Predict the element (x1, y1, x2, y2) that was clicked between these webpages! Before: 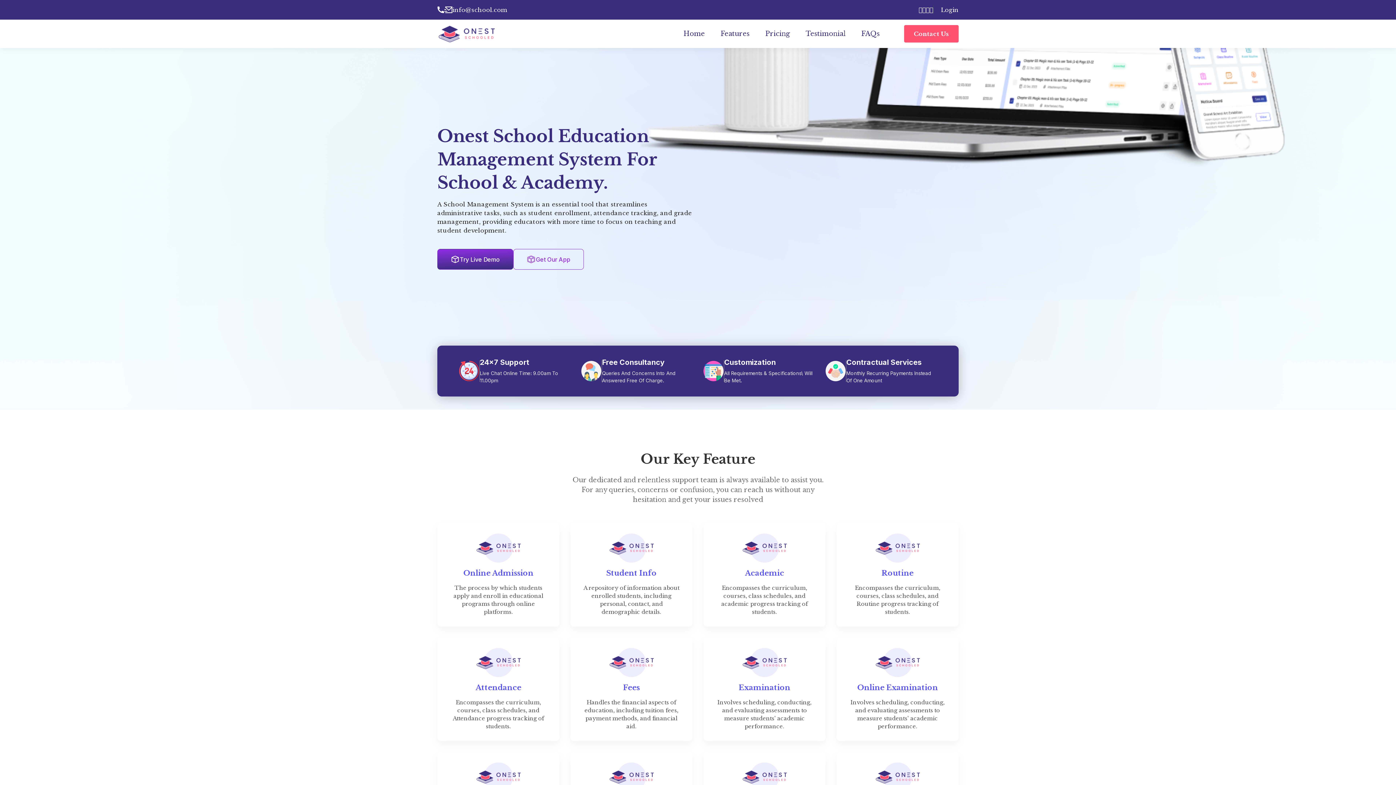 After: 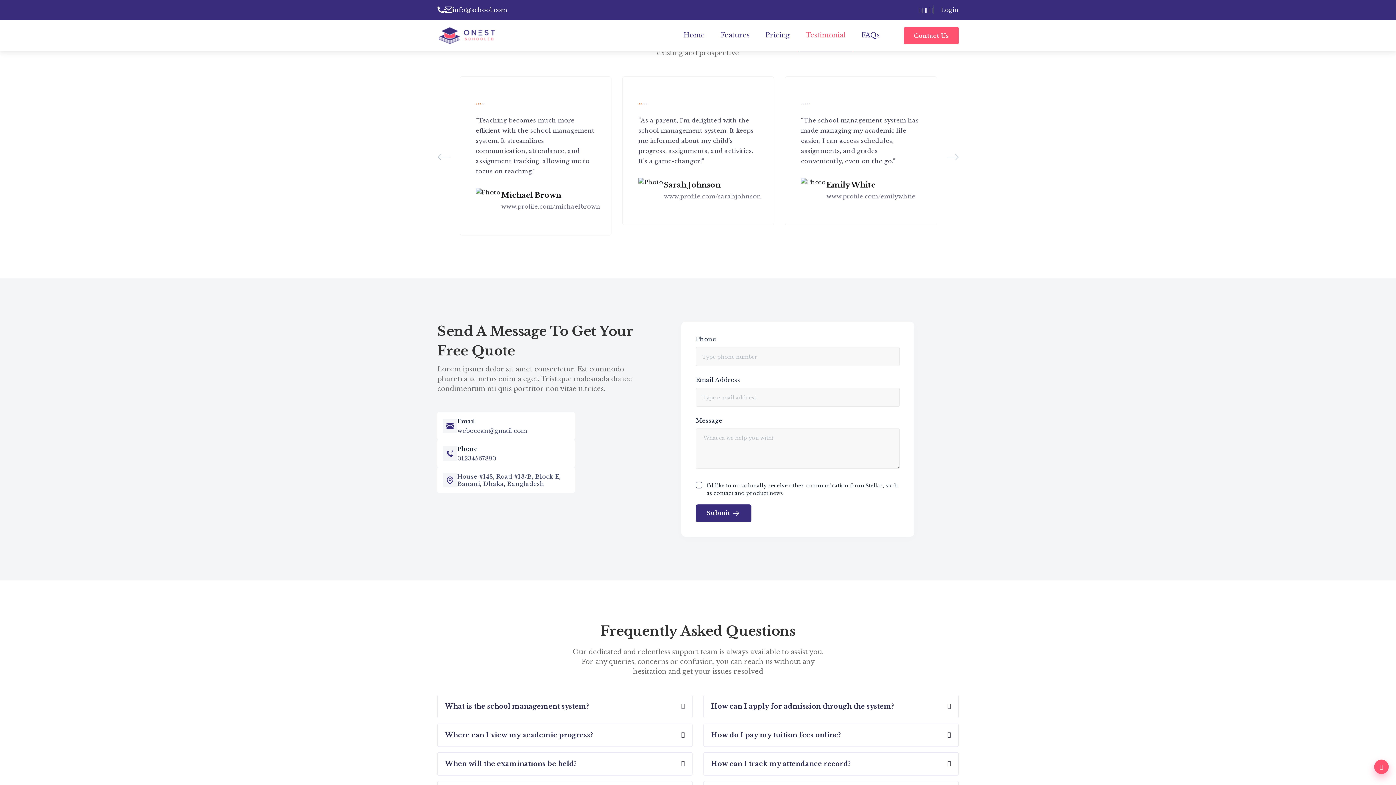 Action: bbox: (805, 19, 845, 48) label: Testimonial